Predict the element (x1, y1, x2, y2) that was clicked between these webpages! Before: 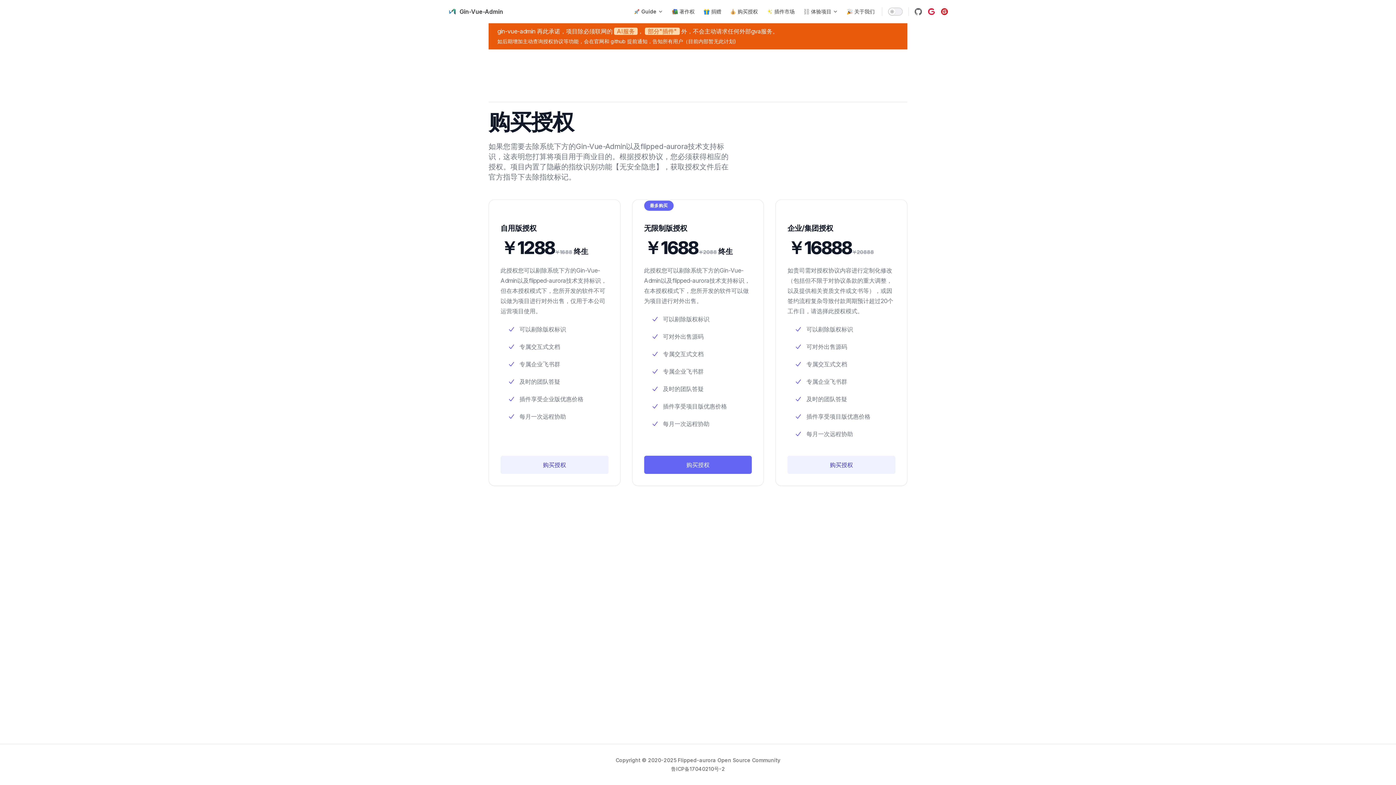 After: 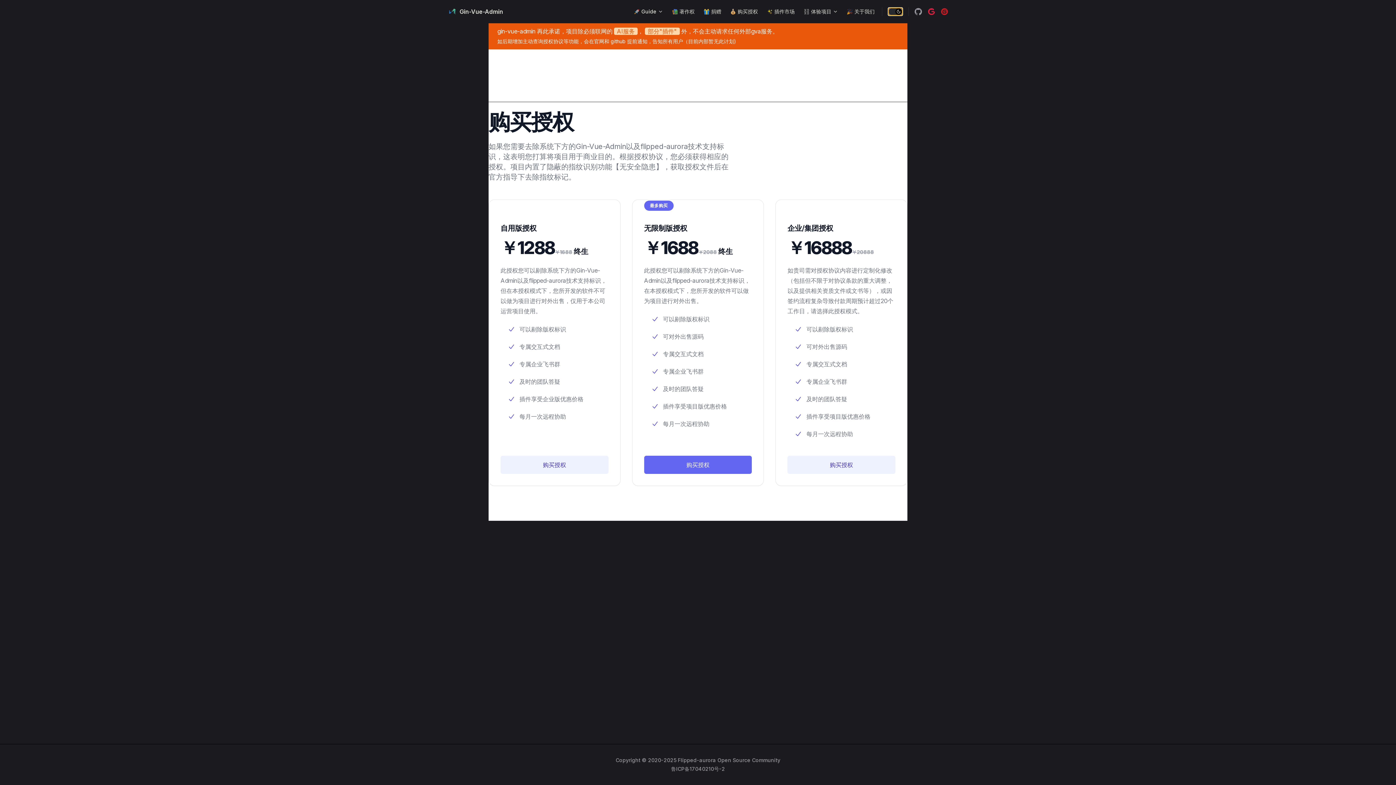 Action: bbox: (888, 7, 902, 15)